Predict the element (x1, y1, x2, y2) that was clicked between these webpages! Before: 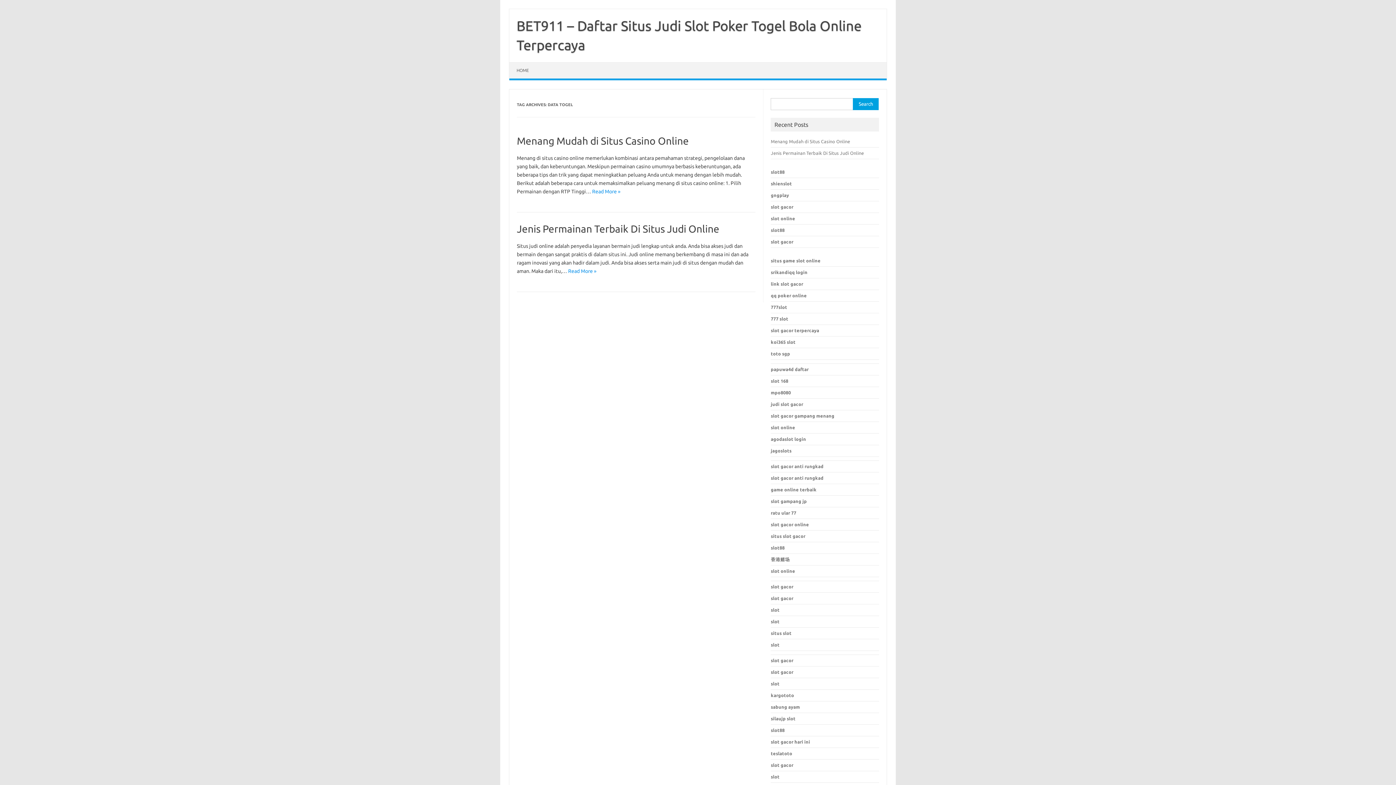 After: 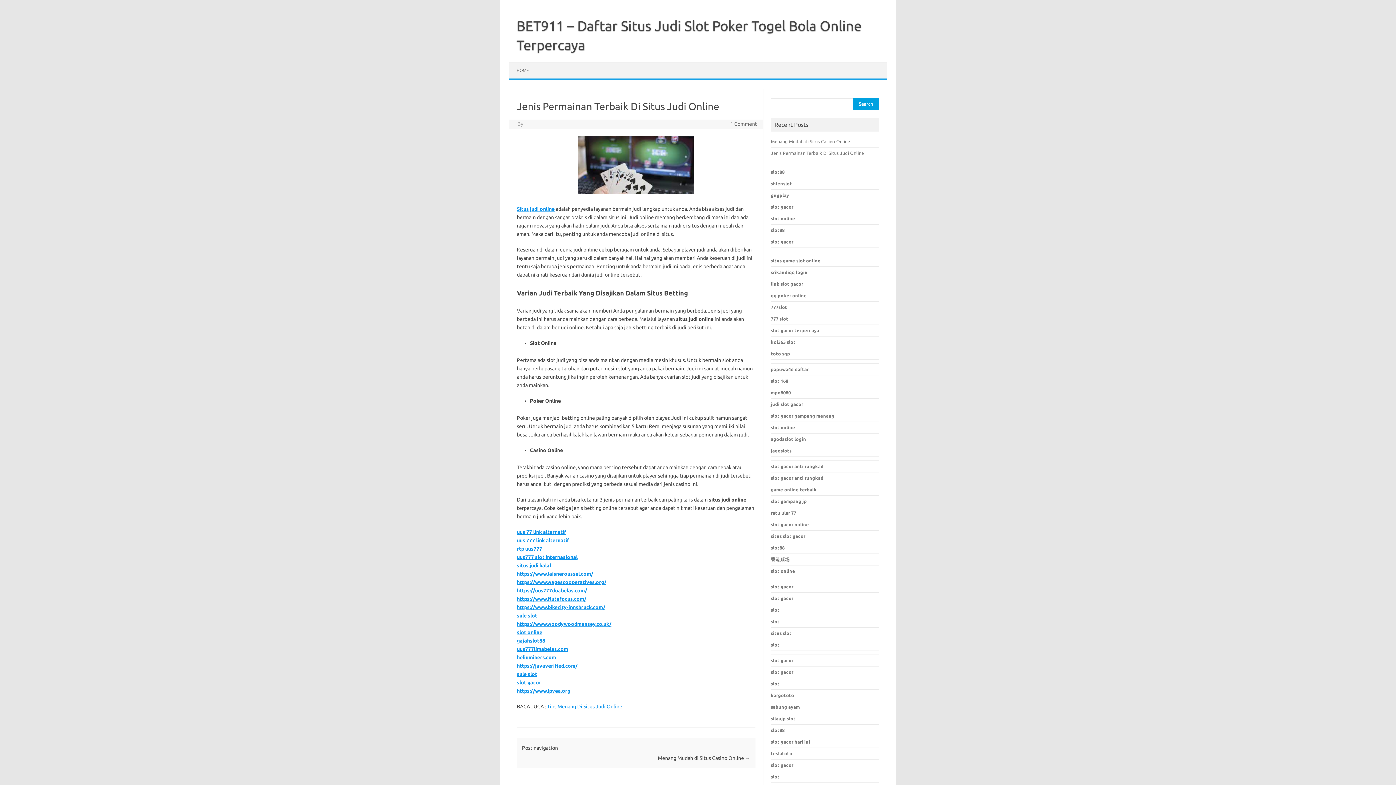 Action: bbox: (568, 268, 596, 274) label: Read More »